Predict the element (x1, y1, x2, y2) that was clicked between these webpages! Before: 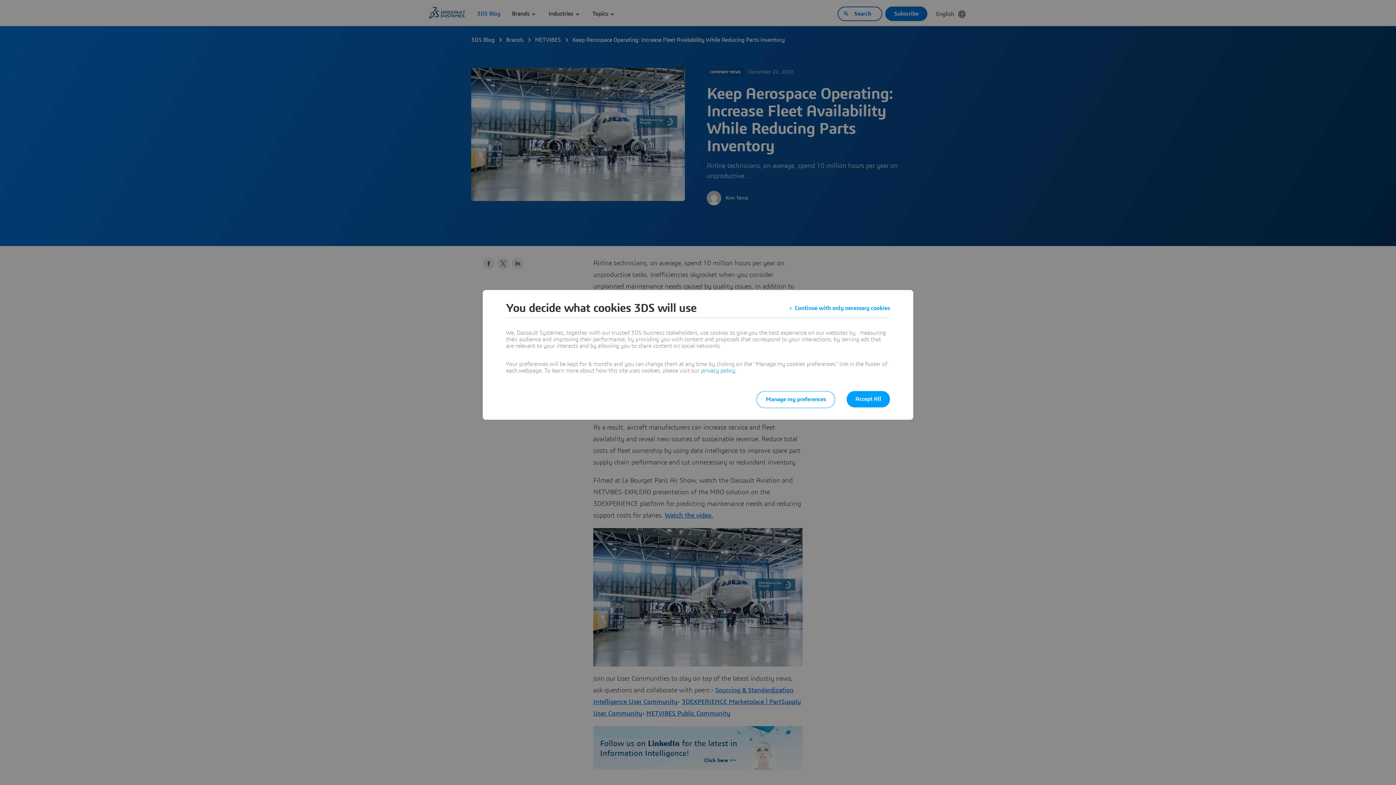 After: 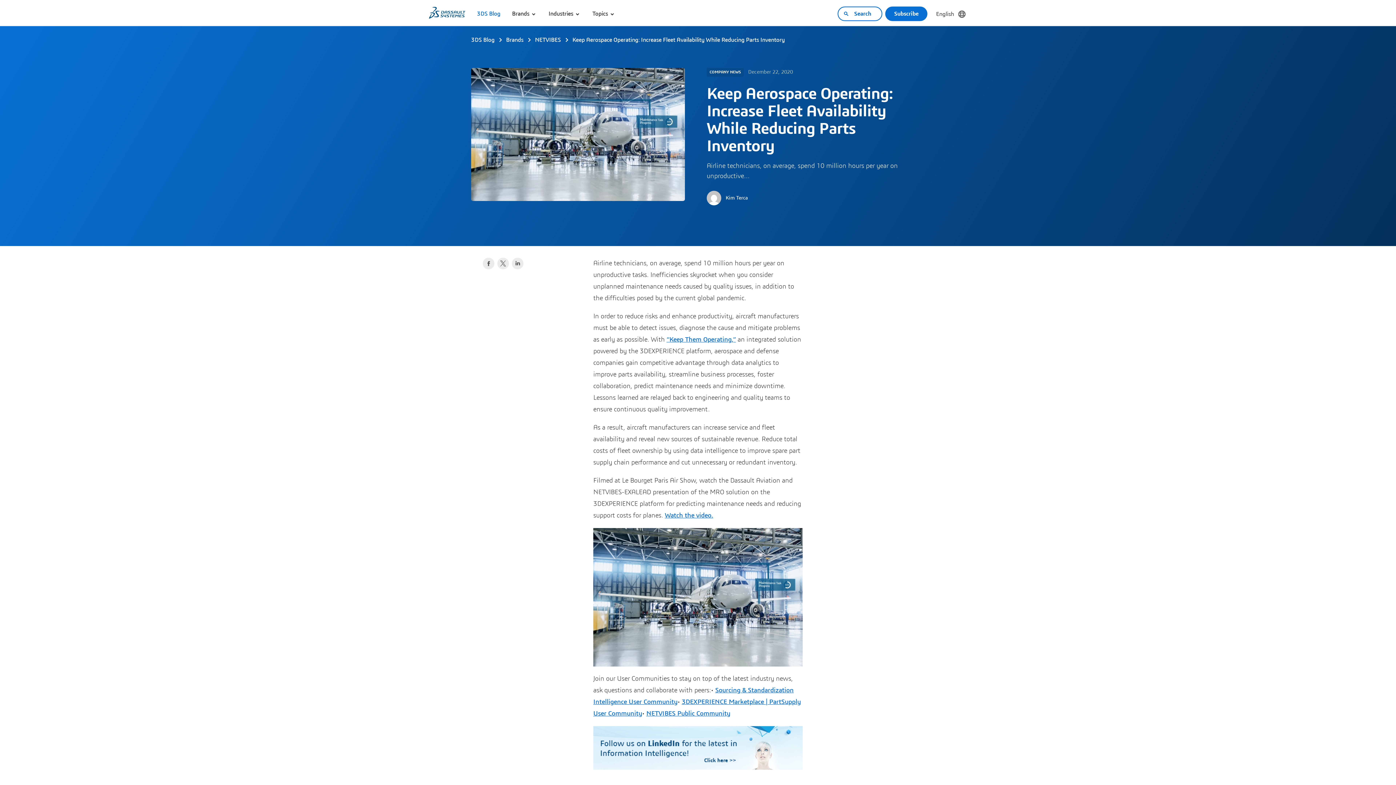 Action: bbox: (789, 301, 890, 314) label: Continue with only necessary cookies